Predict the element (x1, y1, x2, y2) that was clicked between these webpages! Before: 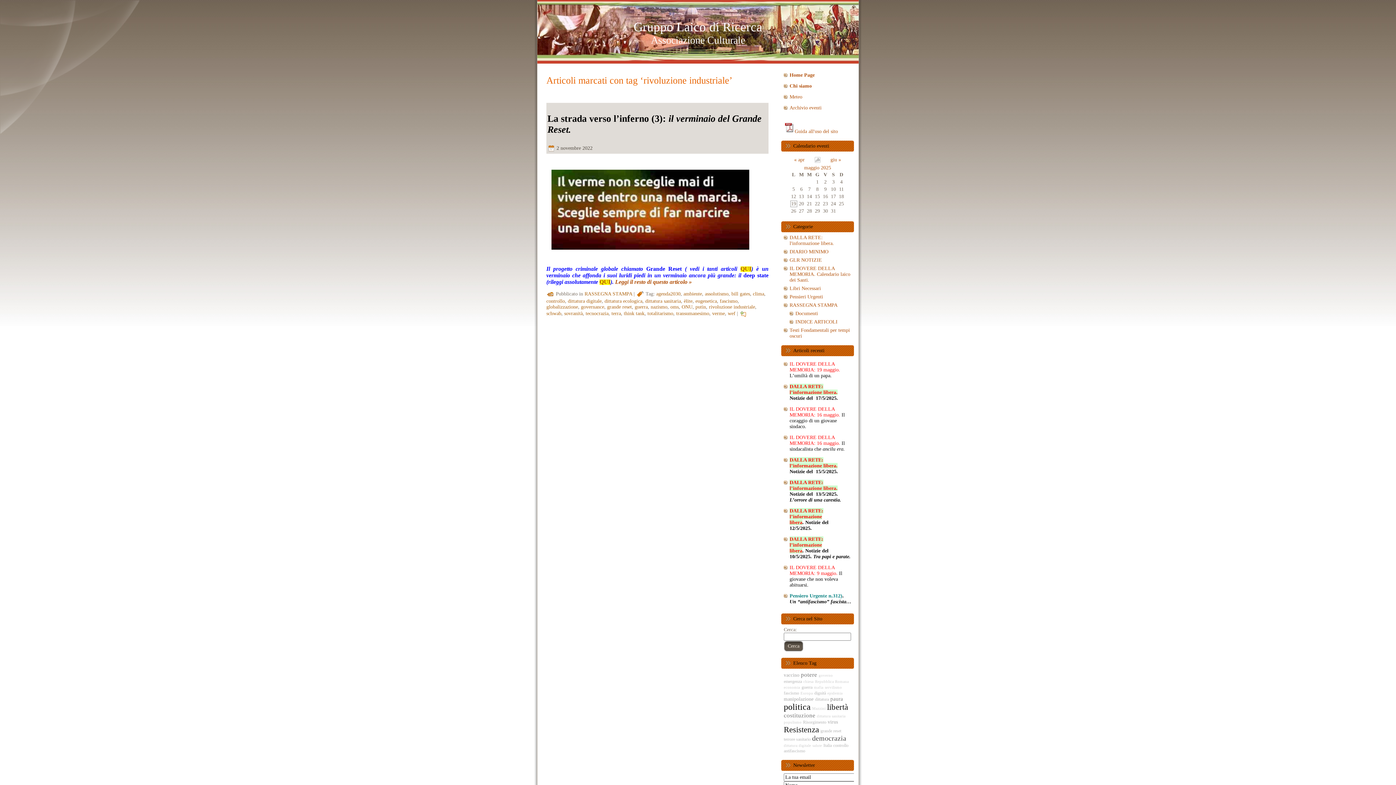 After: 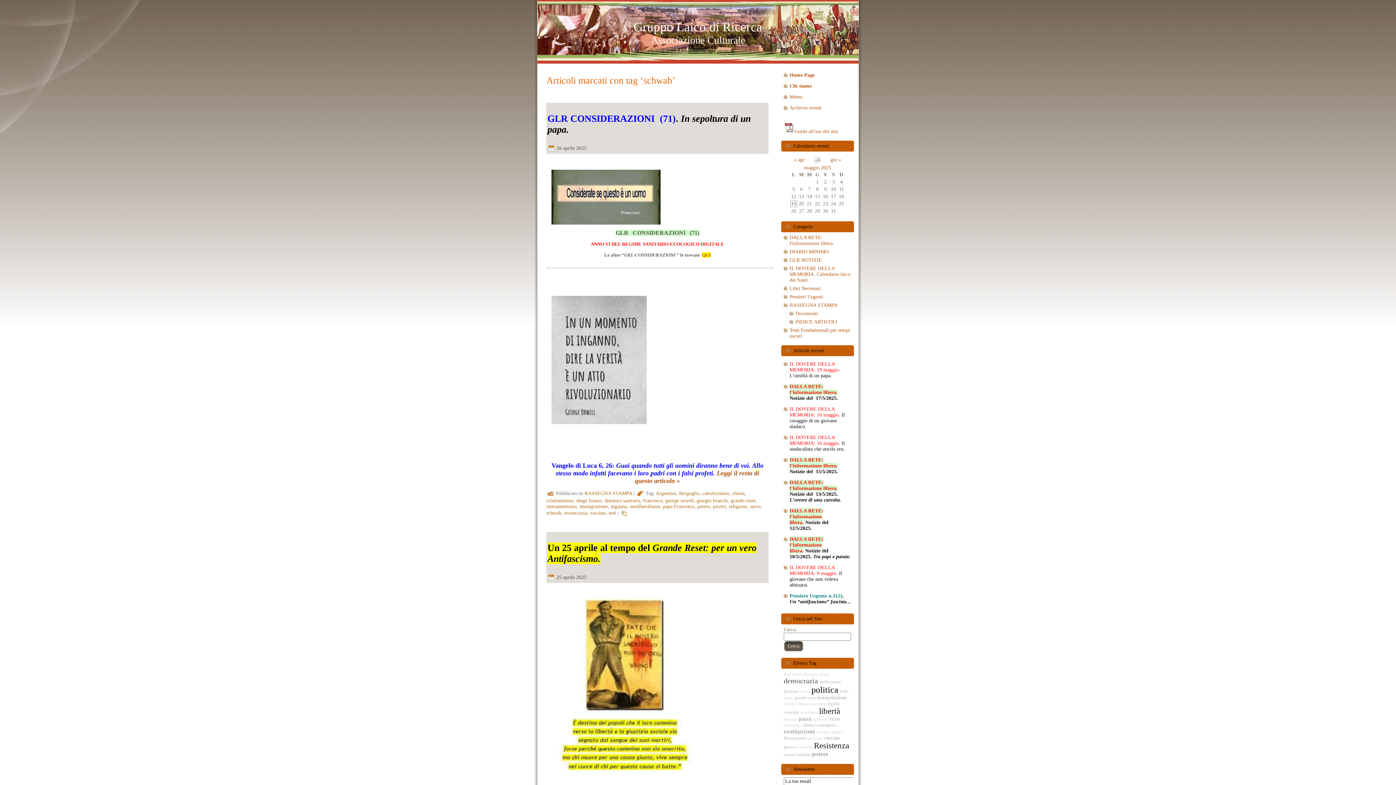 Action: bbox: (546, 311, 561, 316) label: schwab